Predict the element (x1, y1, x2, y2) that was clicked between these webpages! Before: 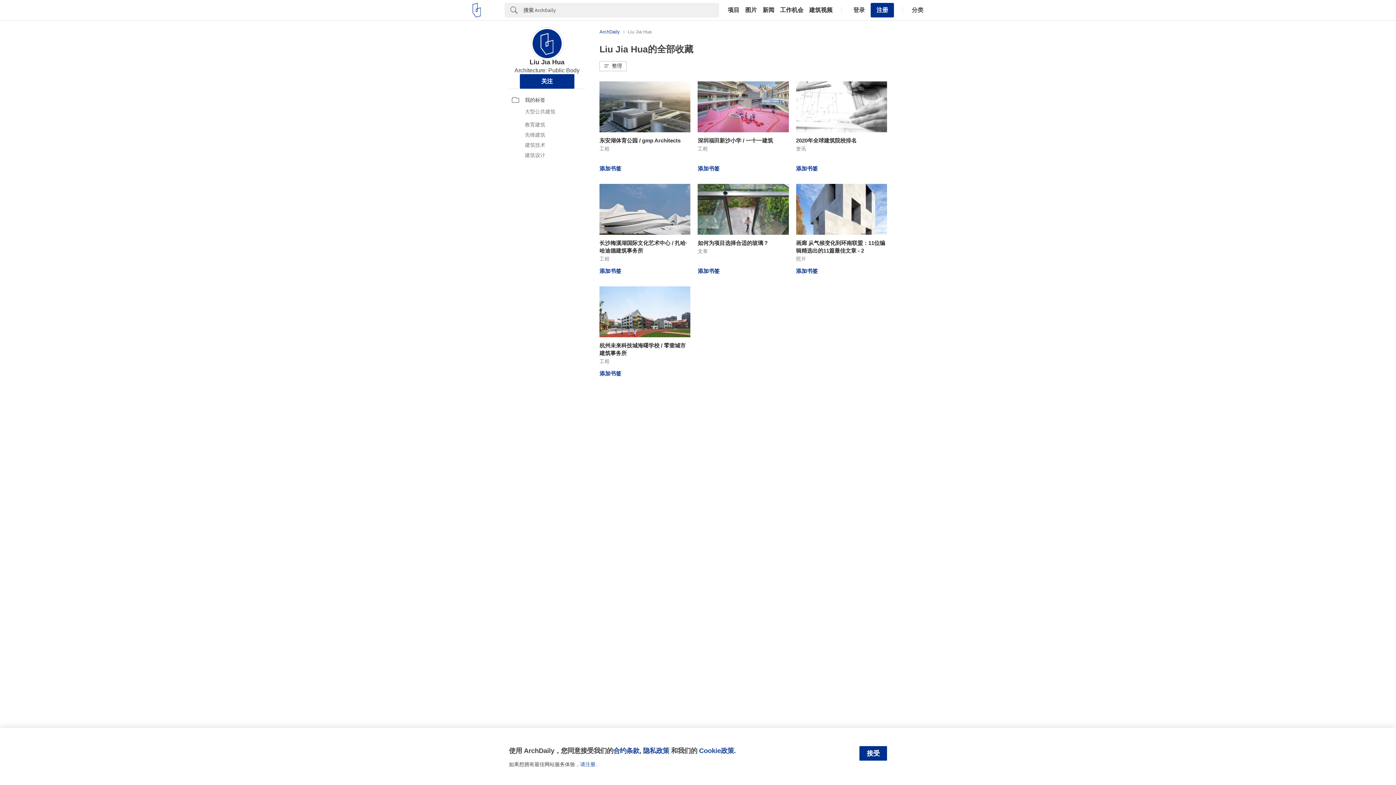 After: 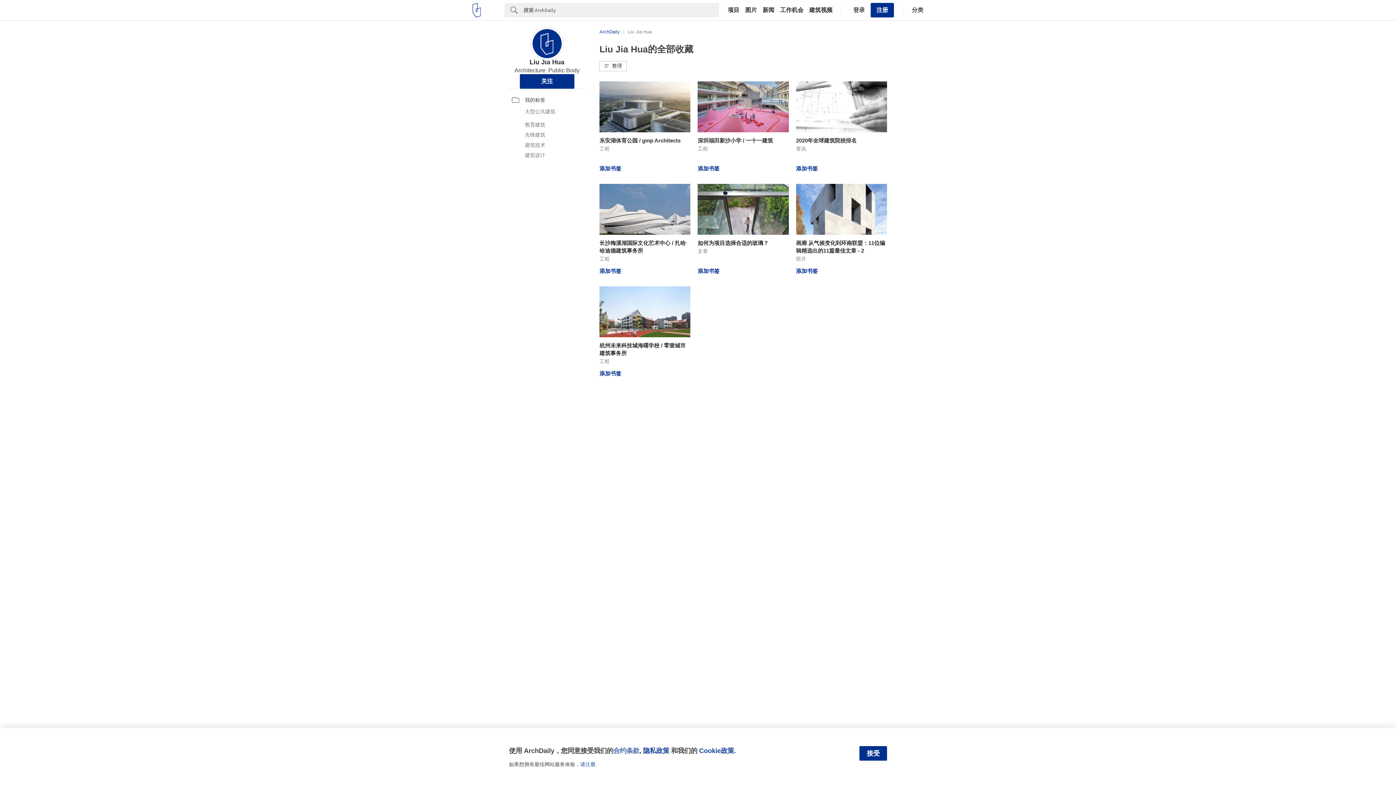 Action: label: 合约条款 bbox: (613, 747, 639, 754)